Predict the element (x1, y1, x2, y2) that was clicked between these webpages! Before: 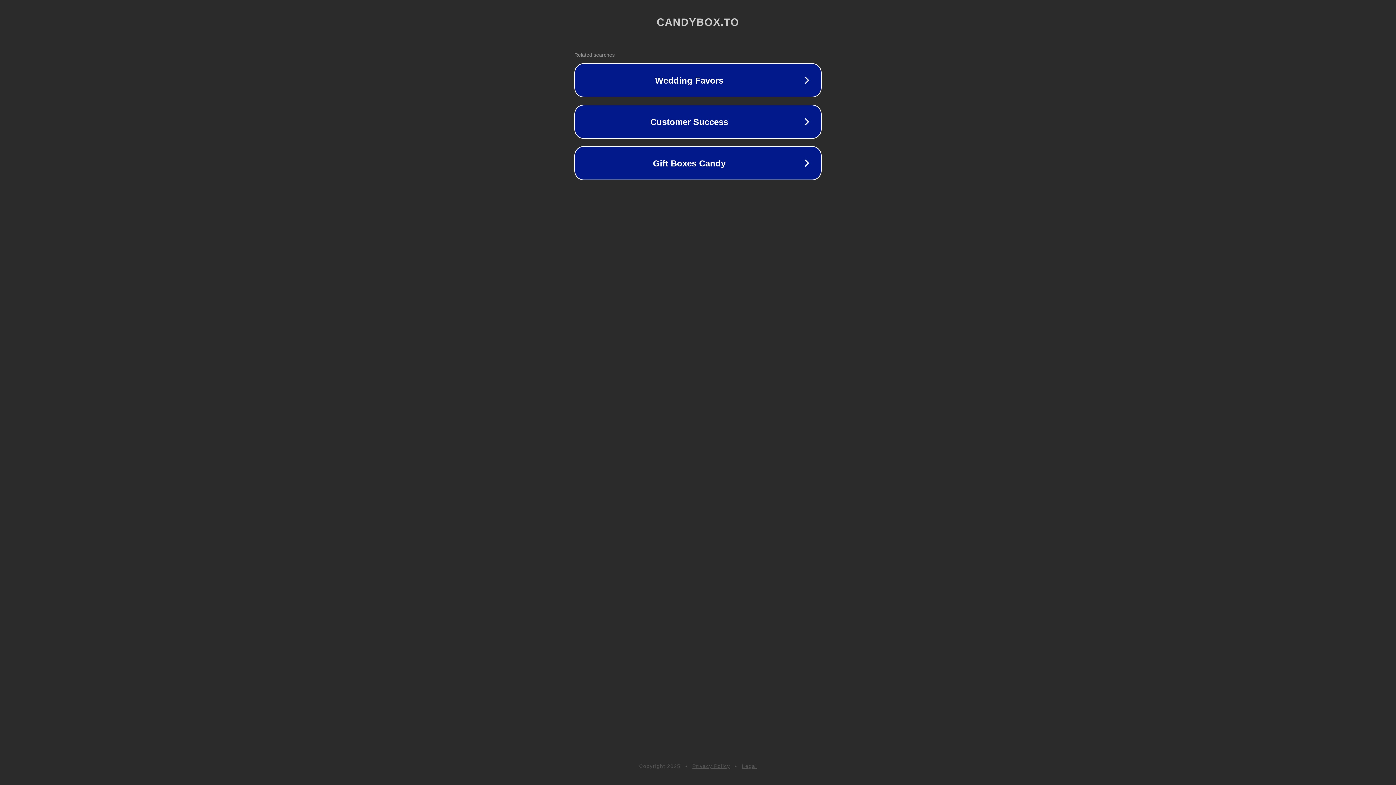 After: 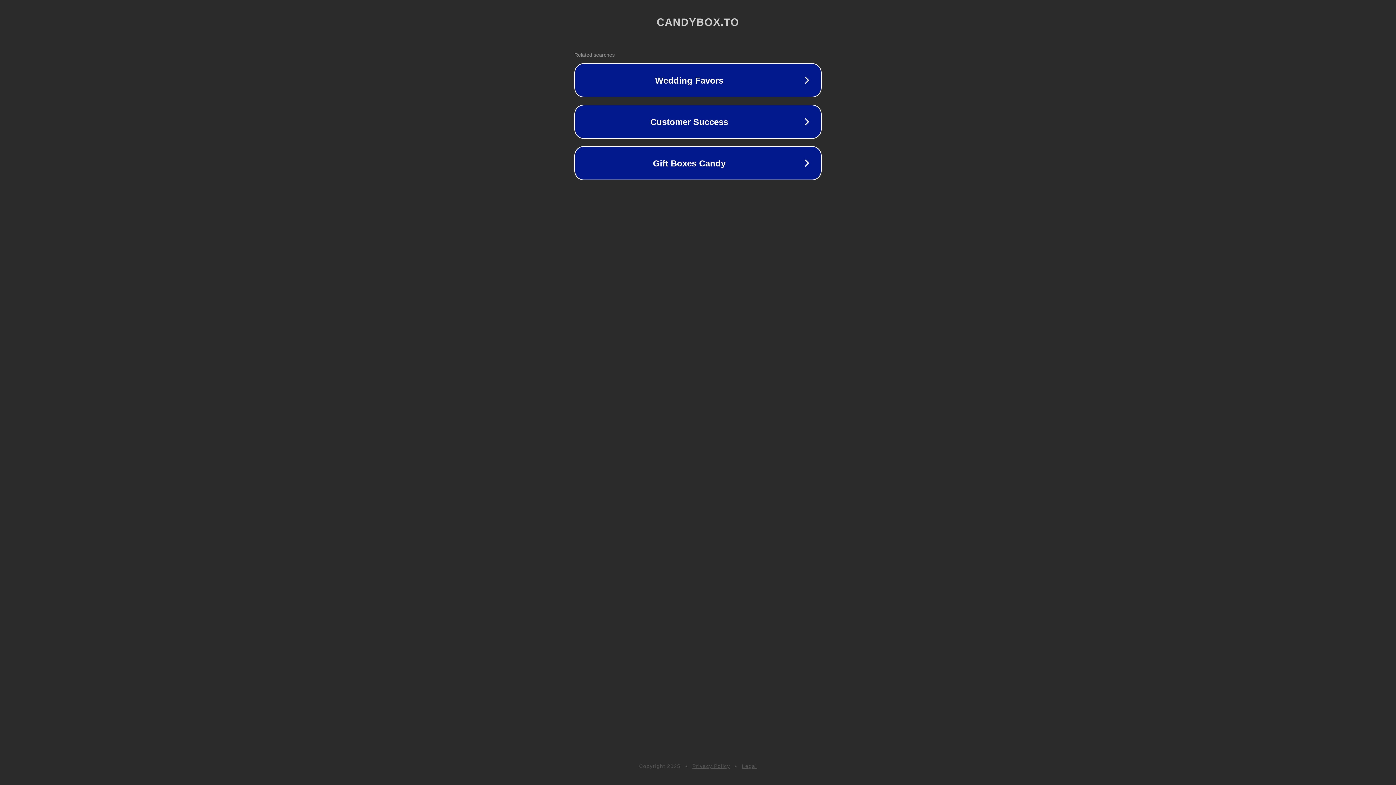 Action: label: Privacy Policy bbox: (692, 763, 730, 769)